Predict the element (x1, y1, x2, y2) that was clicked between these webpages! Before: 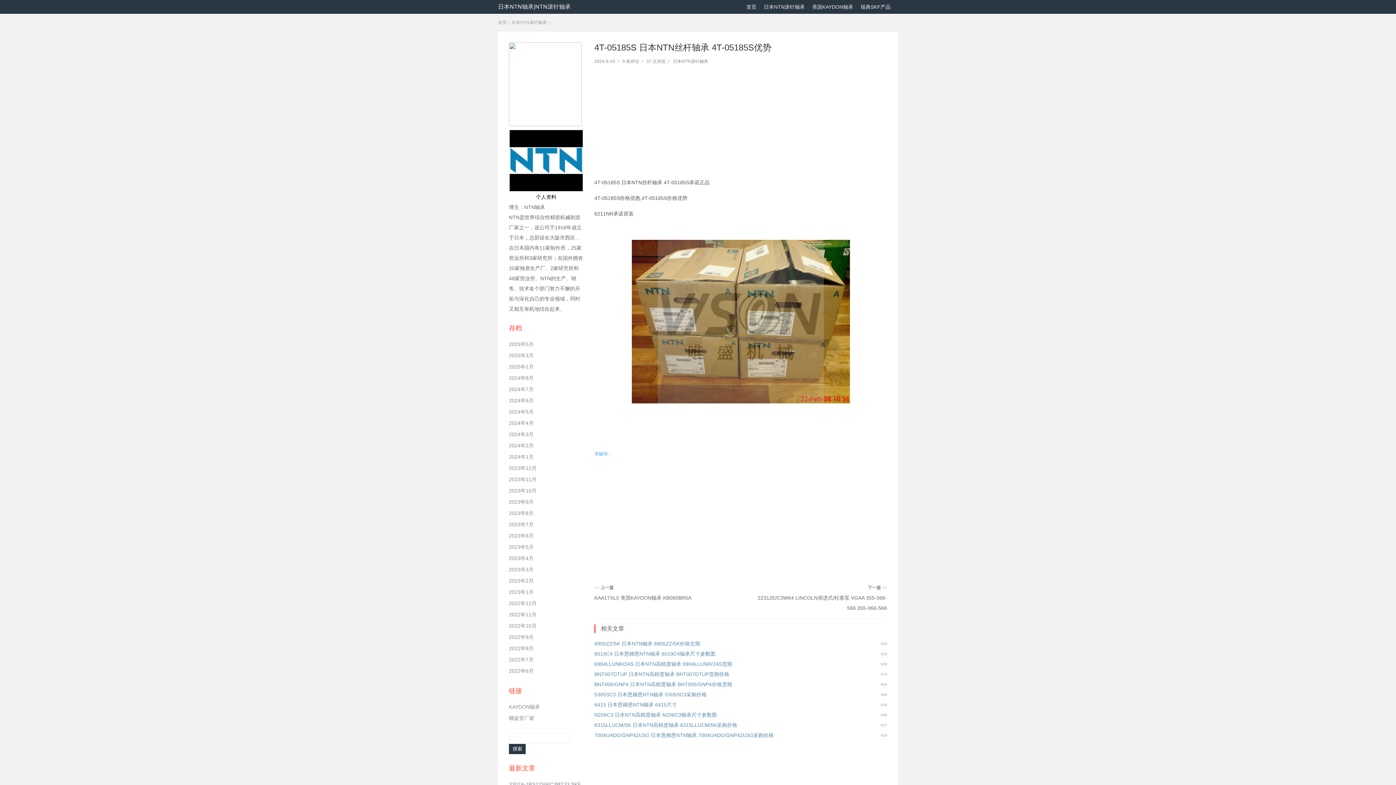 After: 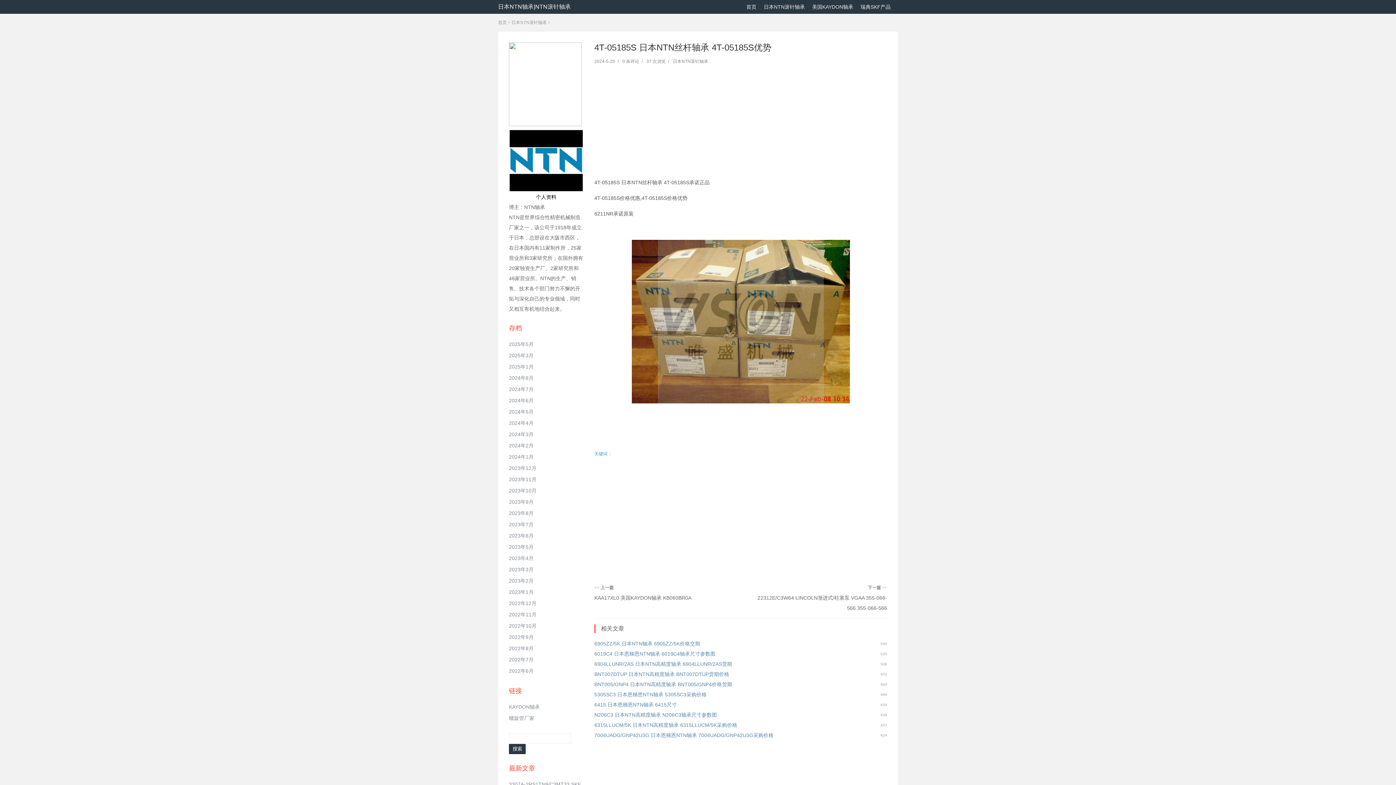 Action: bbox: (509, 121, 581, 127)